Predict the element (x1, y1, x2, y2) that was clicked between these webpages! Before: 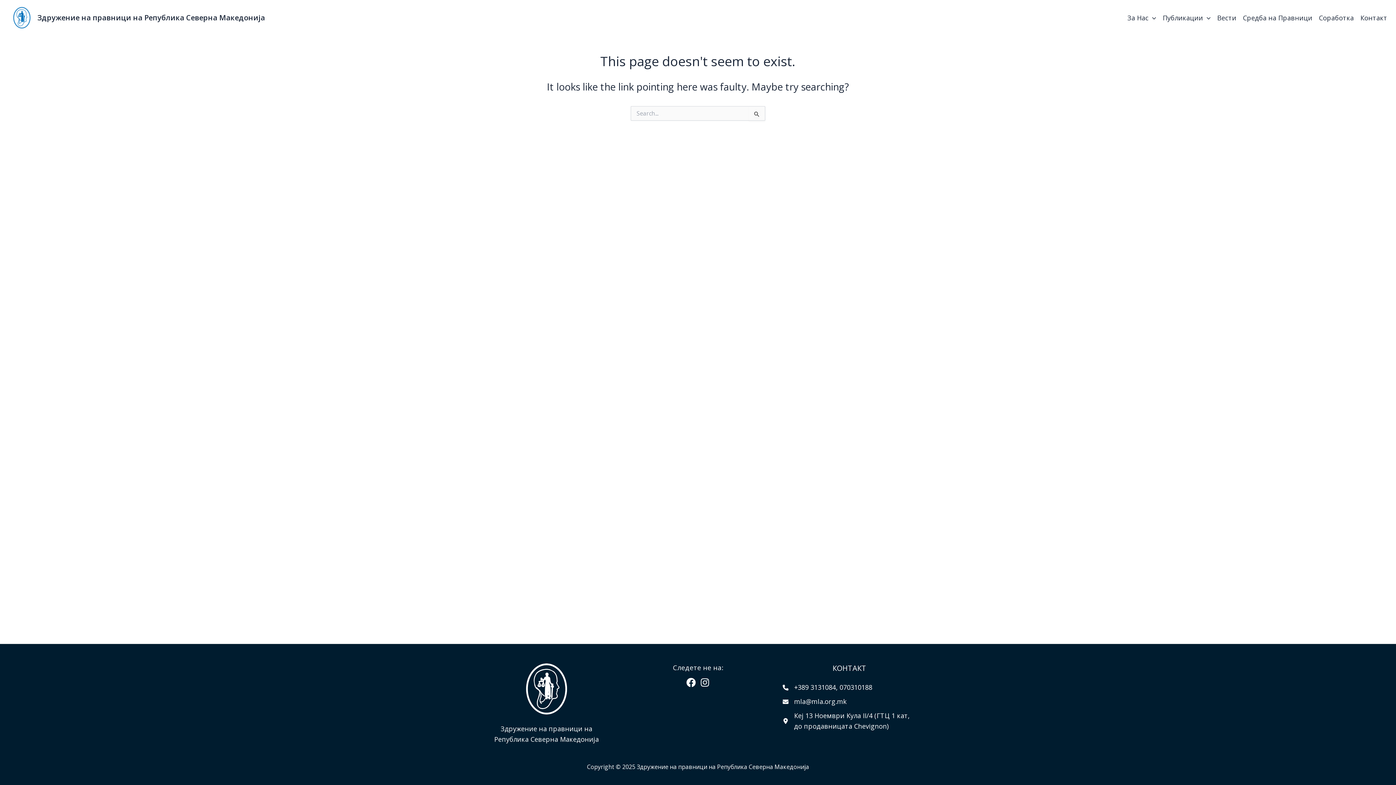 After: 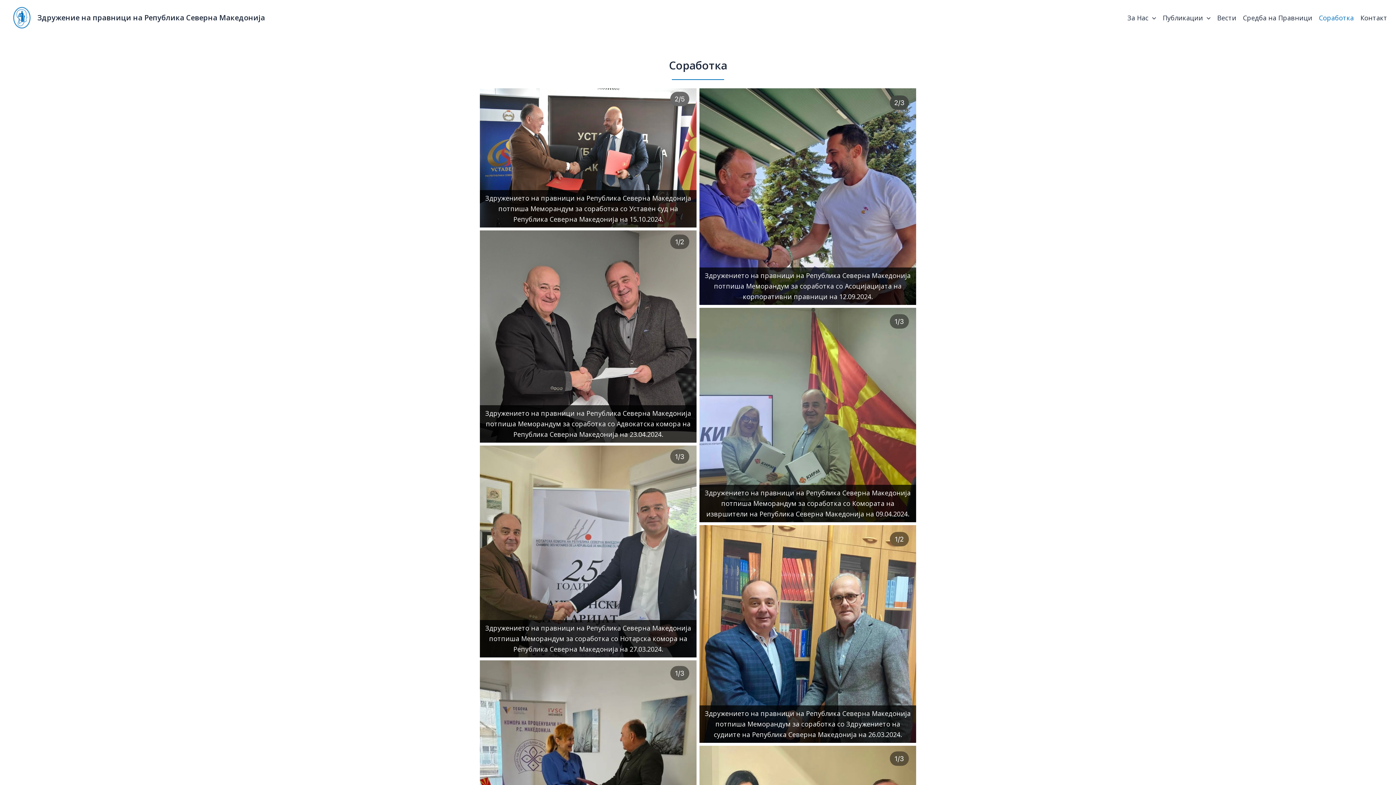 Action: label: Соработка bbox: (1315, 3, 1357, 32)